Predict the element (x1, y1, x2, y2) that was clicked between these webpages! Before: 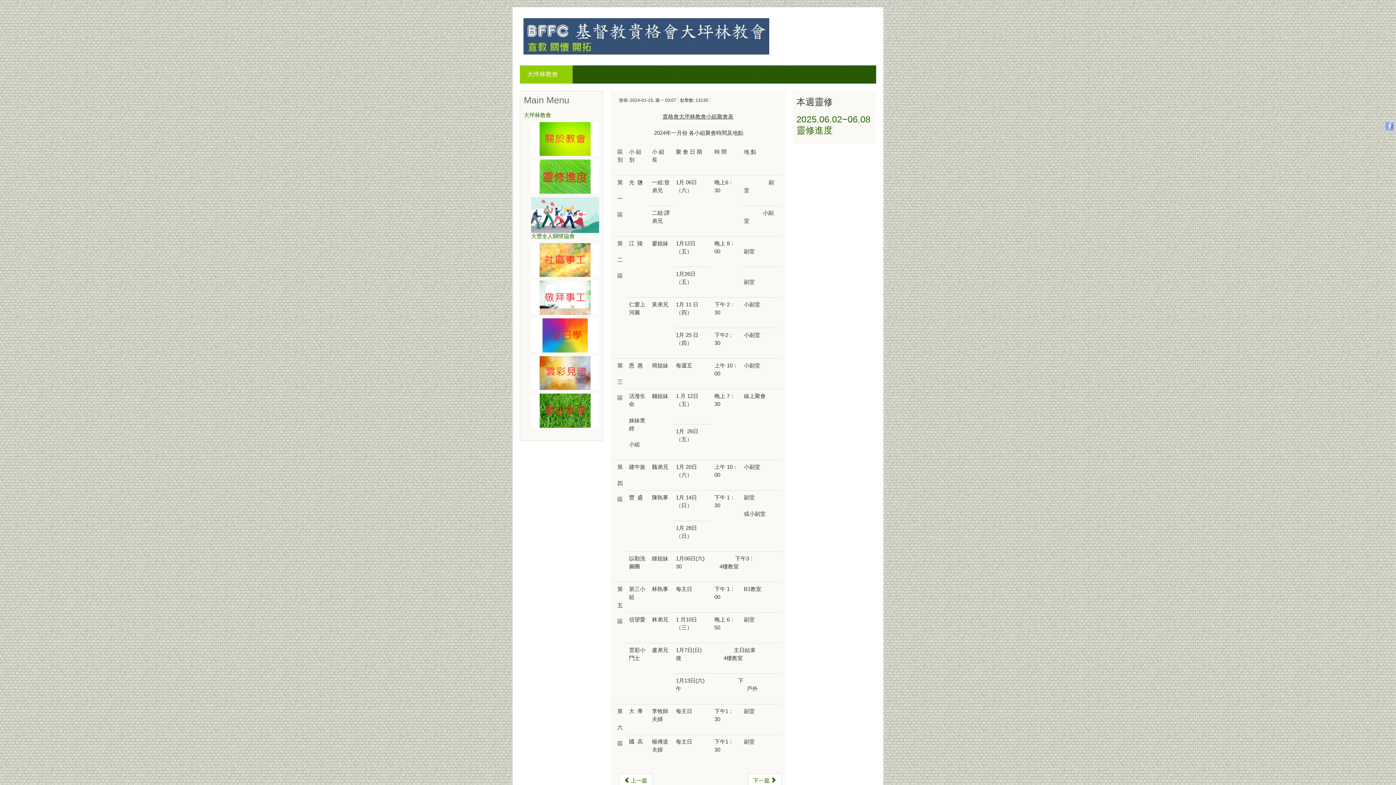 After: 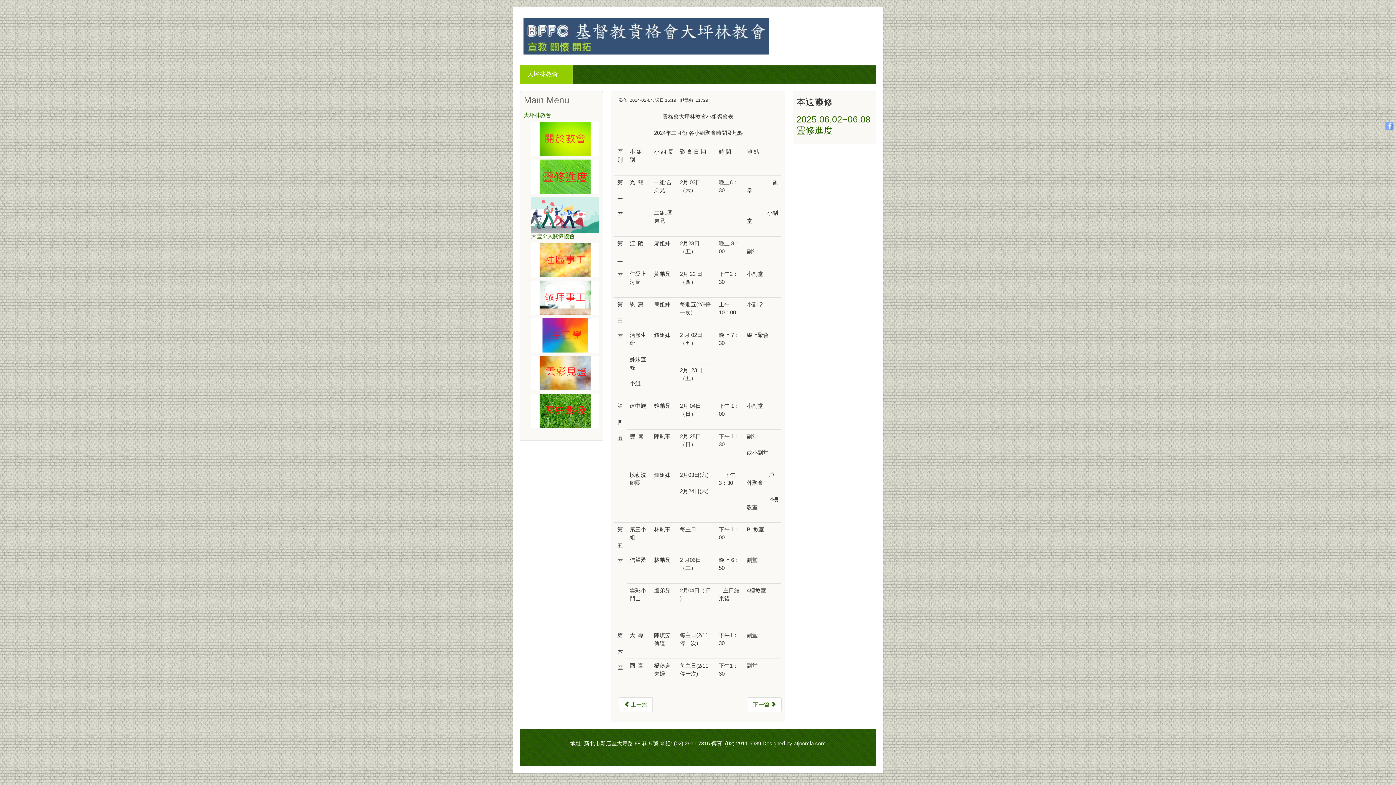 Action: label: 上一篇文章：2024年二月份小組聚會表 bbox: (618, 773, 652, 788)